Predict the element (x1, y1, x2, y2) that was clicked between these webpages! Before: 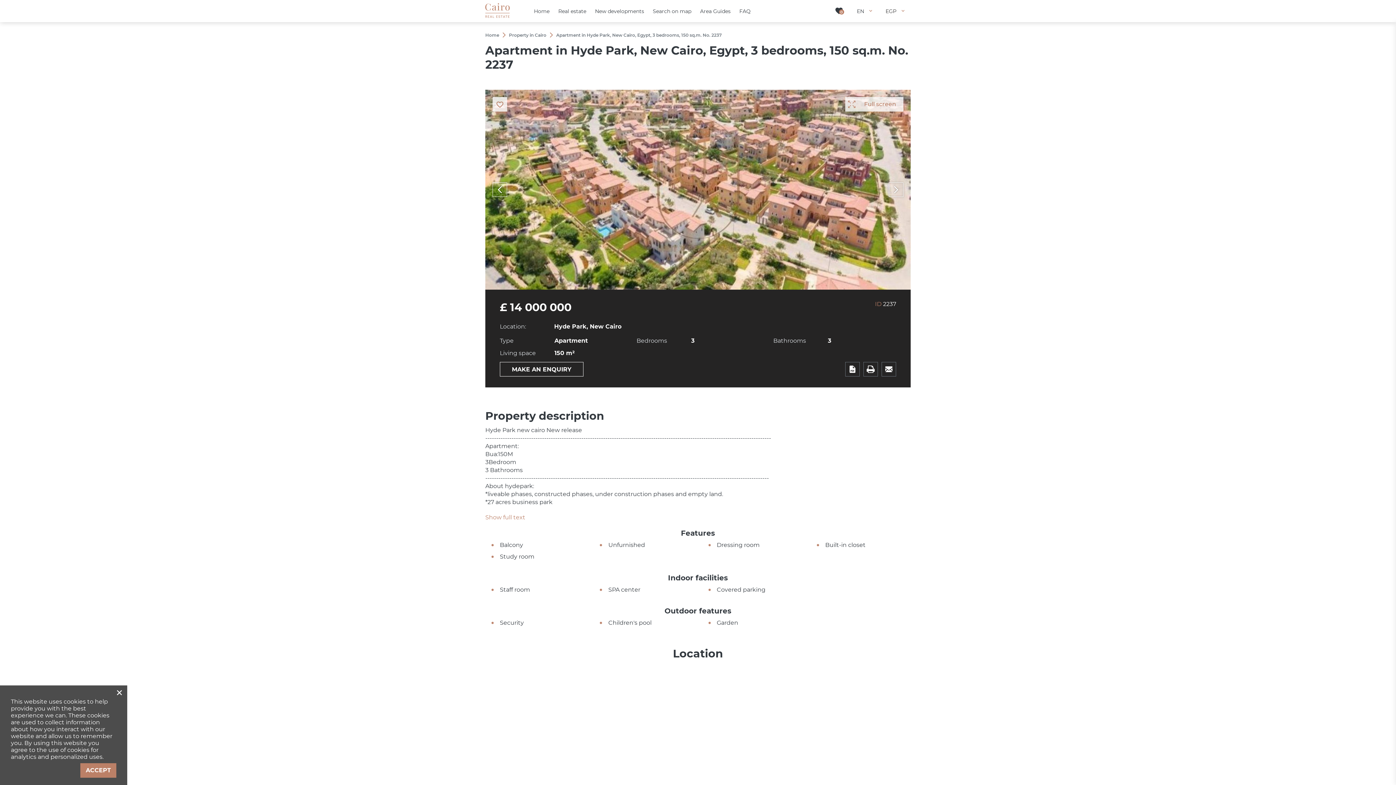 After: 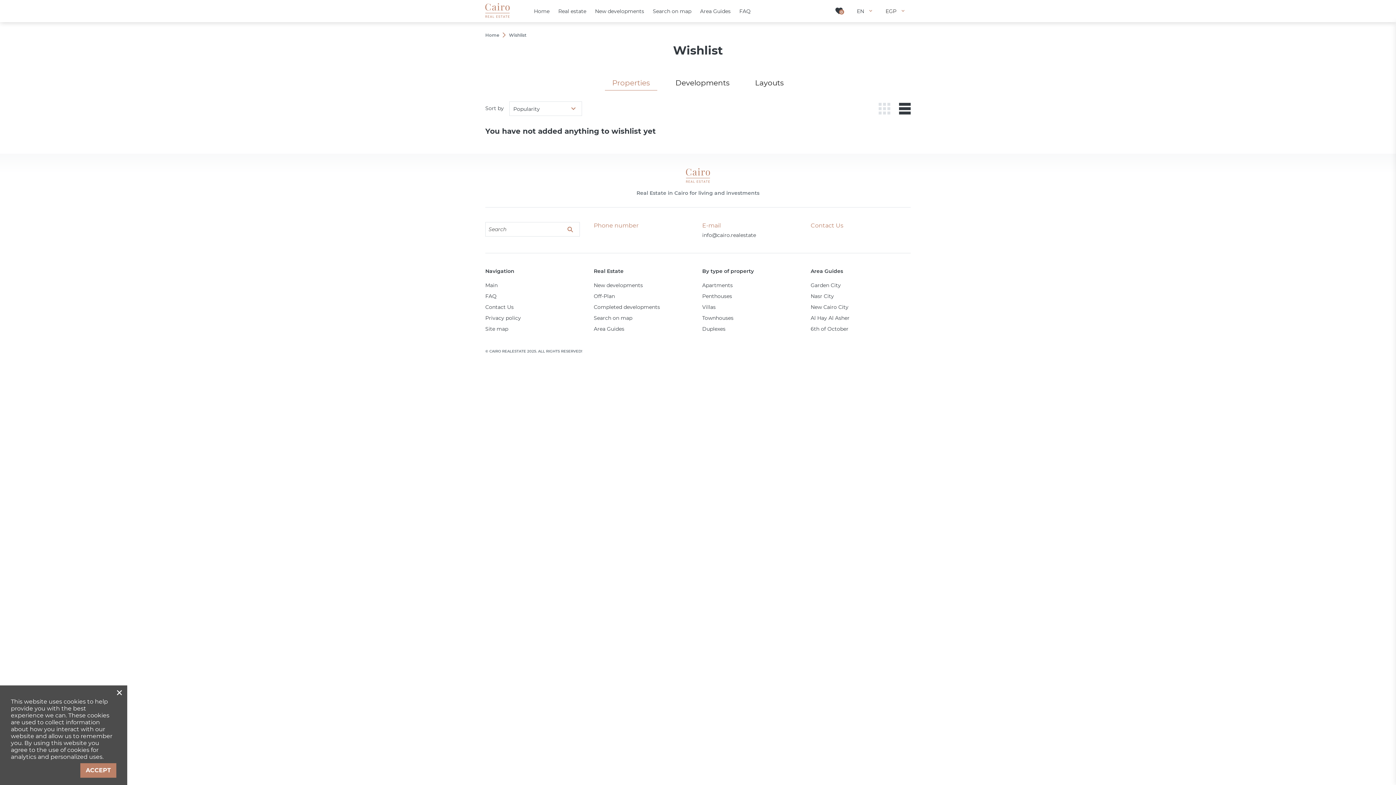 Action: bbox: (835, 7, 844, 14) label: 0